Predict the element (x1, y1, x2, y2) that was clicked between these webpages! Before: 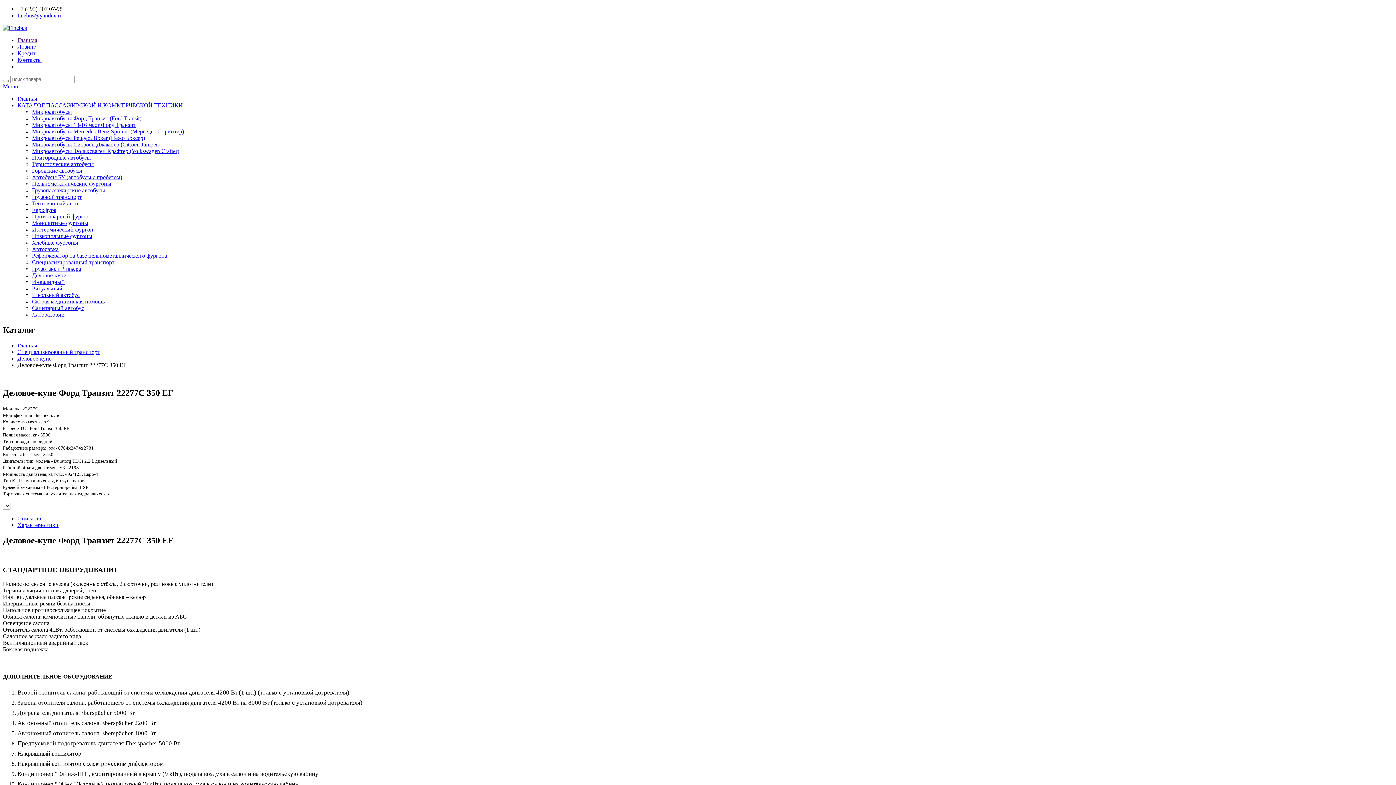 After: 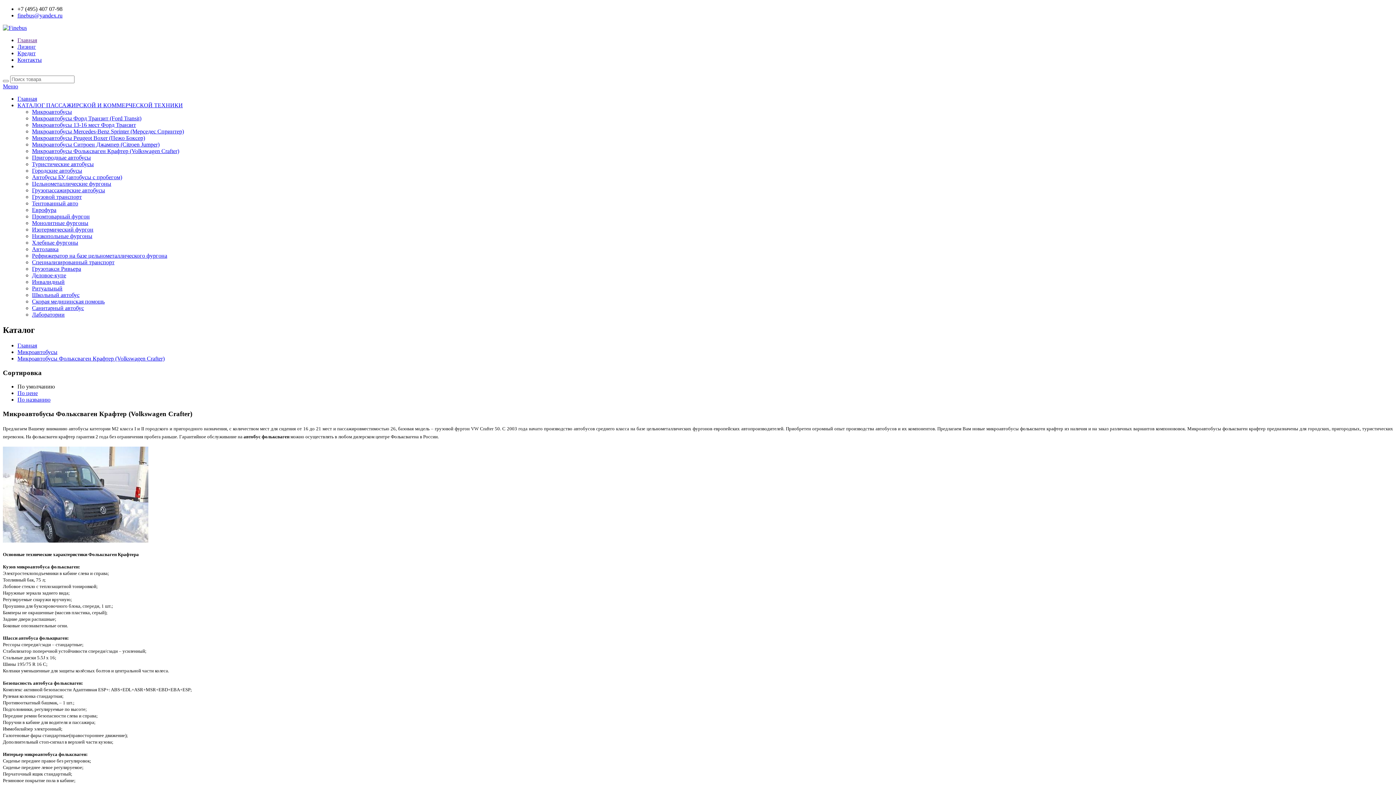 Action: bbox: (32, 148, 179, 154) label: Микроавтобусы Фольксваген Крафтер (Volkswagen Crafter)